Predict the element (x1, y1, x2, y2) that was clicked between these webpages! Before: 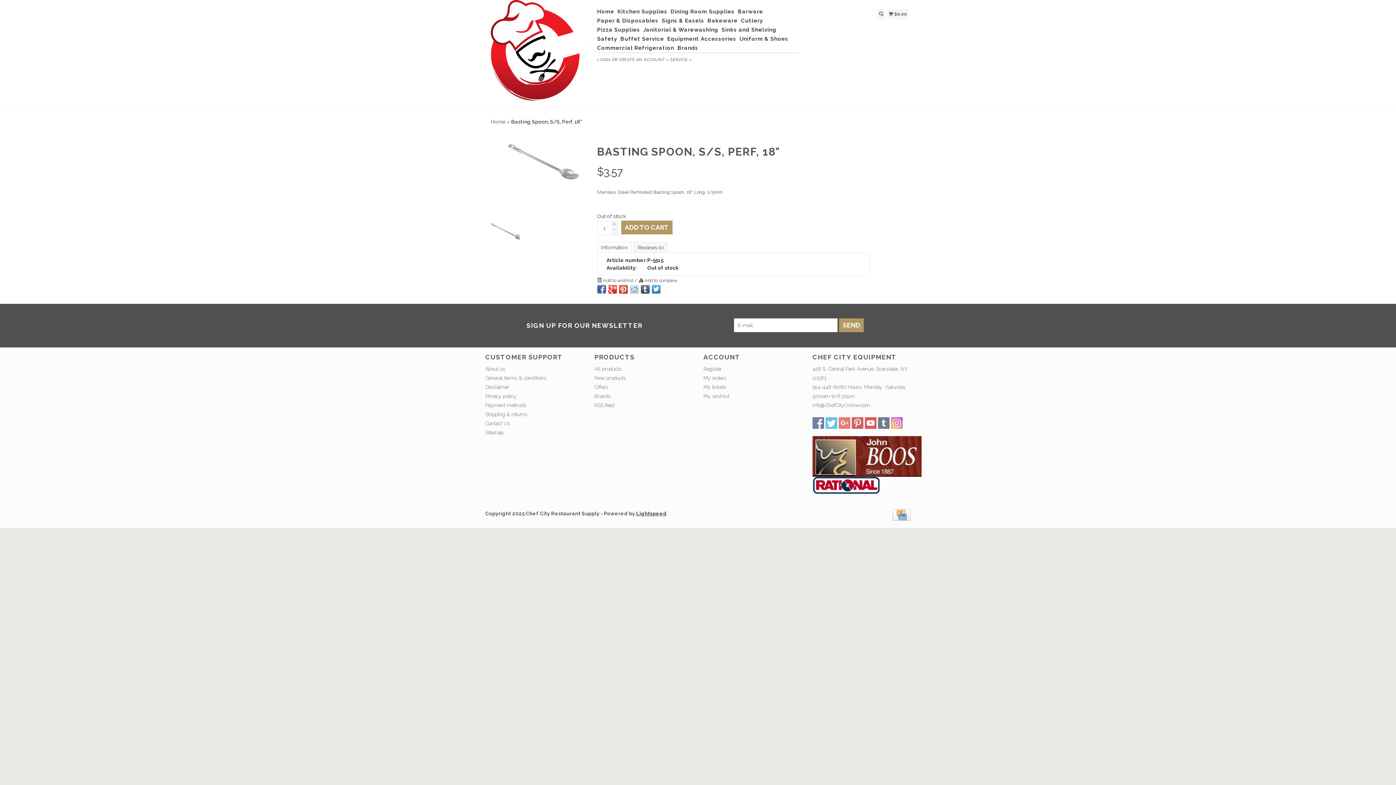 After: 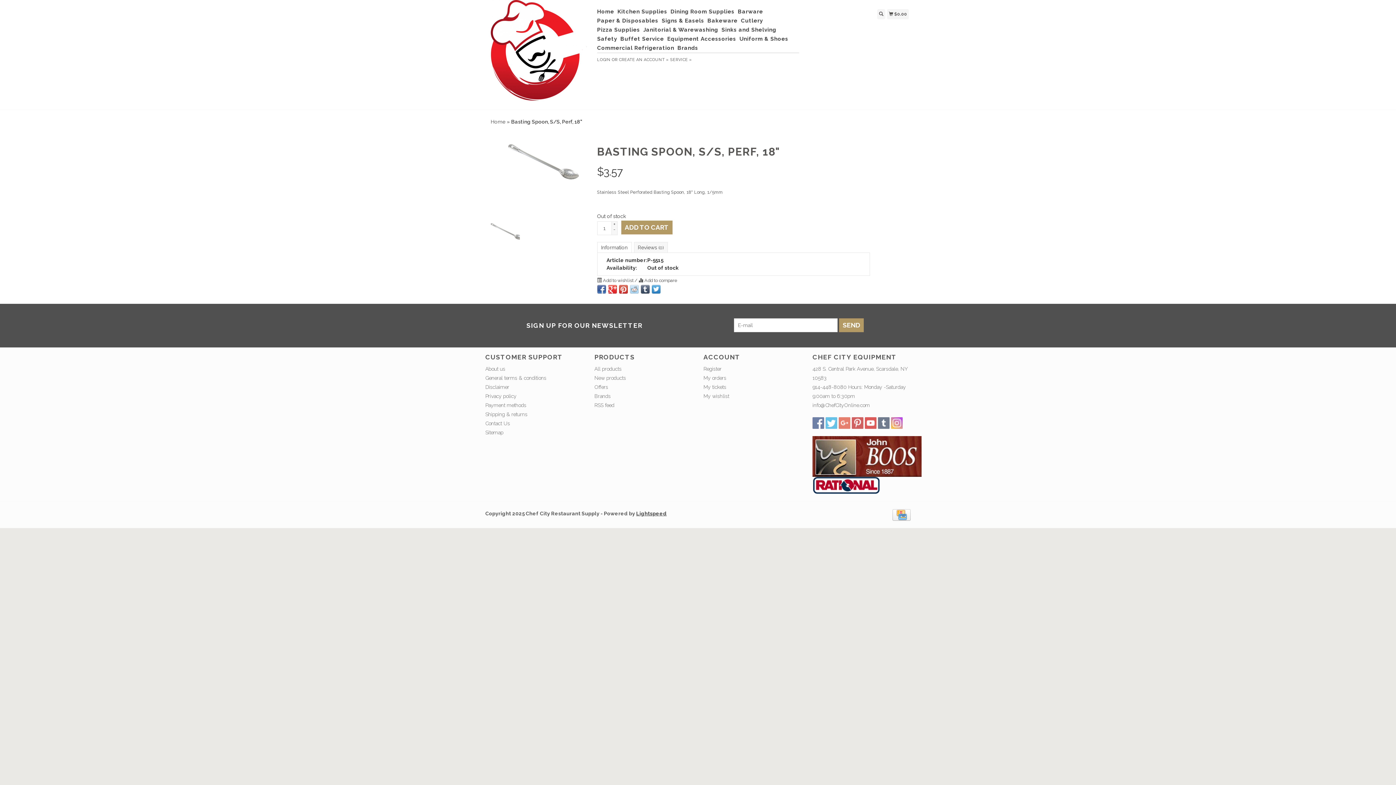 Action: bbox: (640, 285, 649, 293)